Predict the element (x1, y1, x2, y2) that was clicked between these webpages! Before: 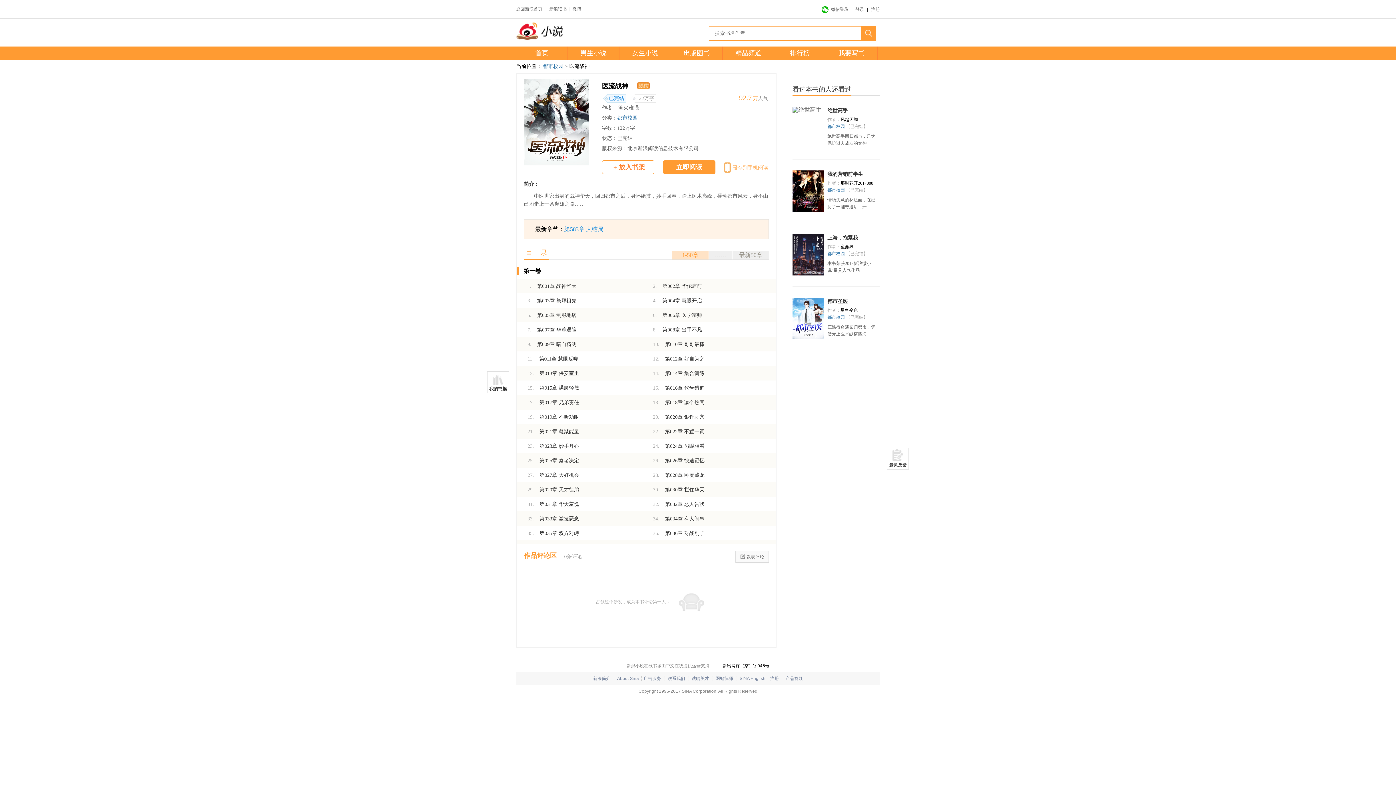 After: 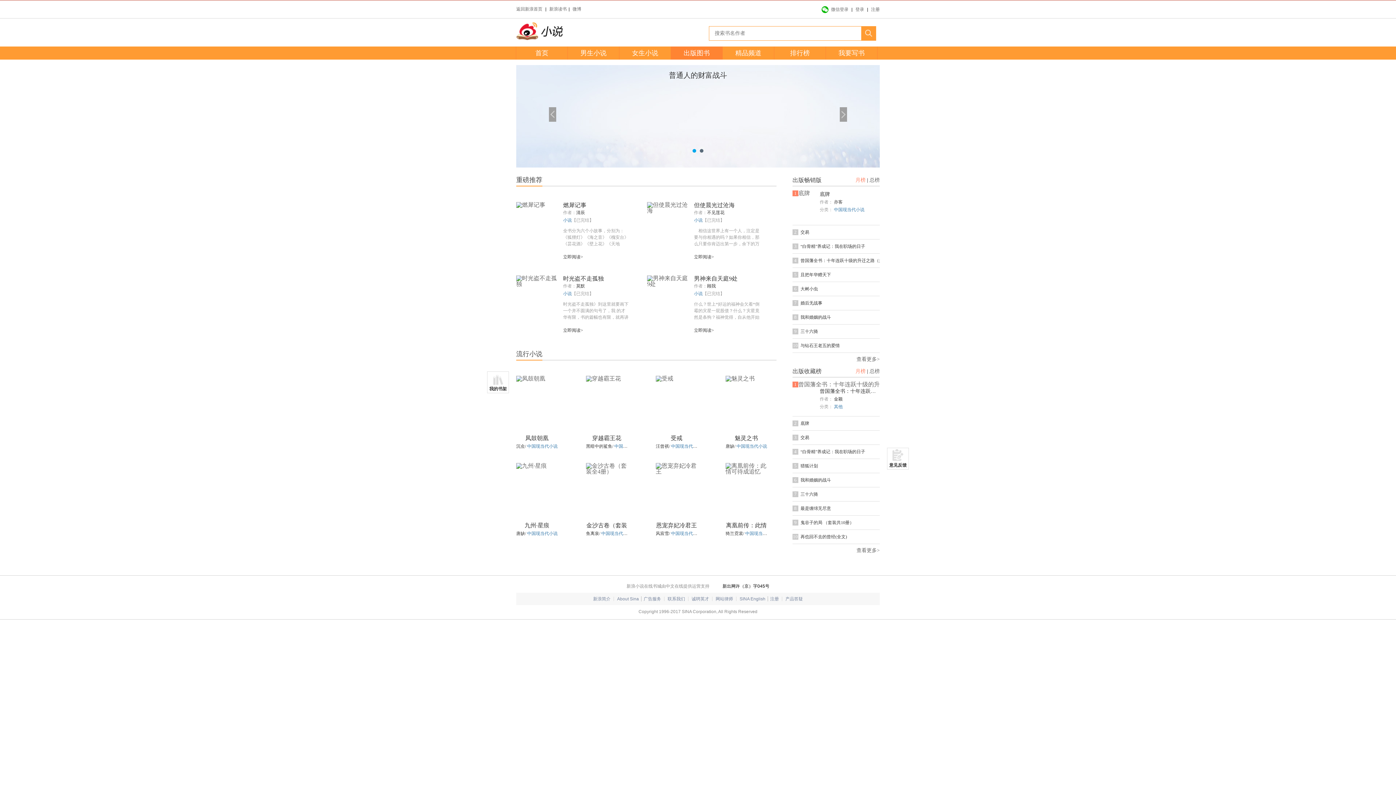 Action: bbox: (671, 46, 722, 59) label: 出版图书